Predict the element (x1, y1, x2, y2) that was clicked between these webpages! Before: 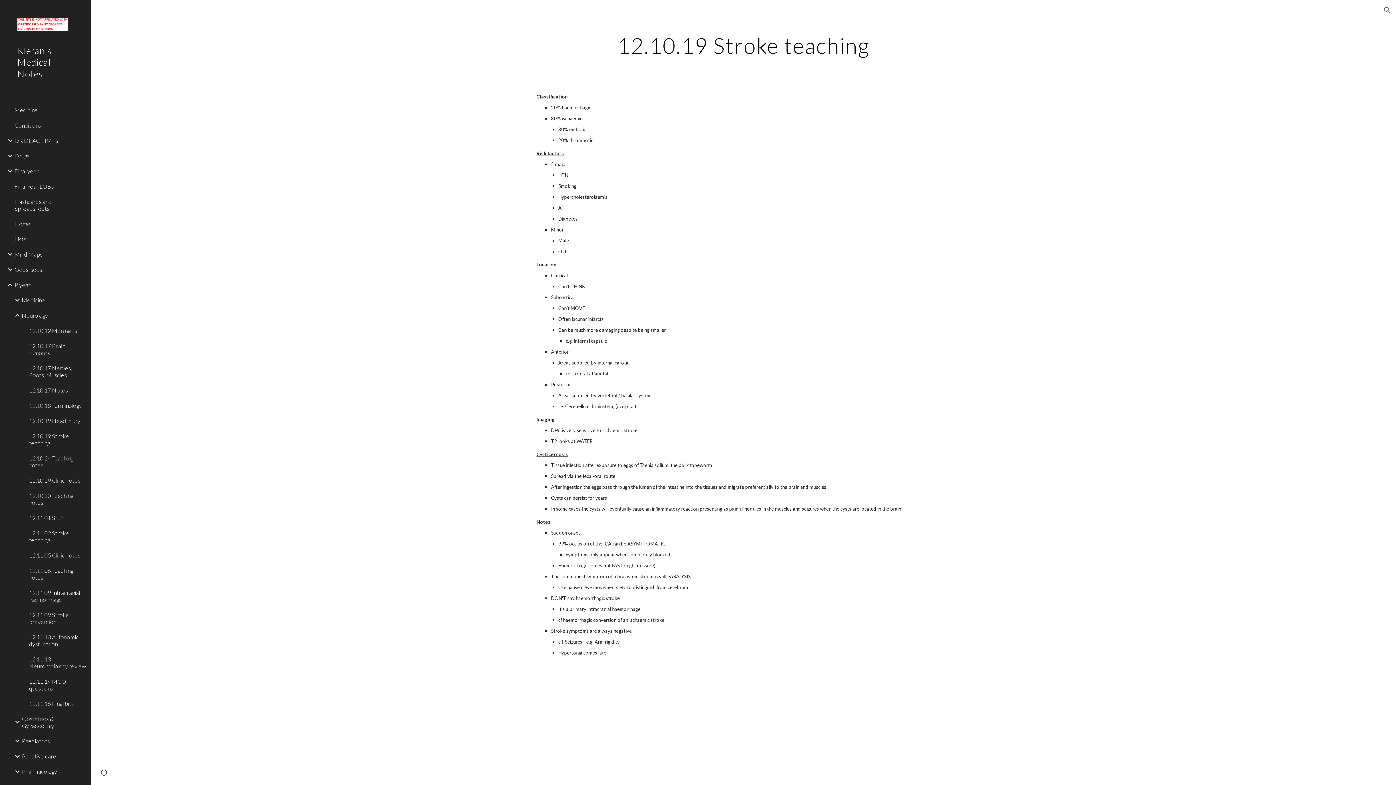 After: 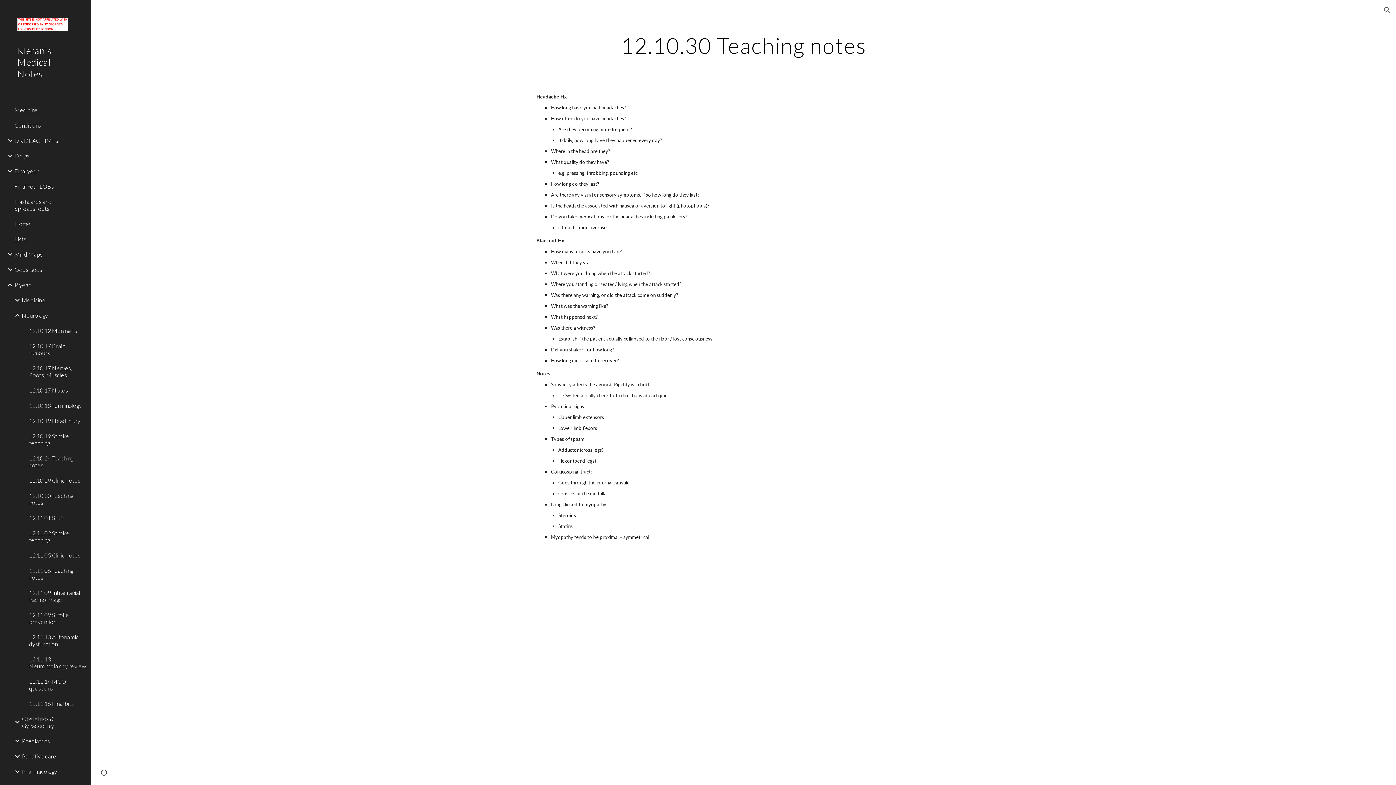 Action: bbox: (27, 488, 86, 510) label: 12.10.30 Teaching notes